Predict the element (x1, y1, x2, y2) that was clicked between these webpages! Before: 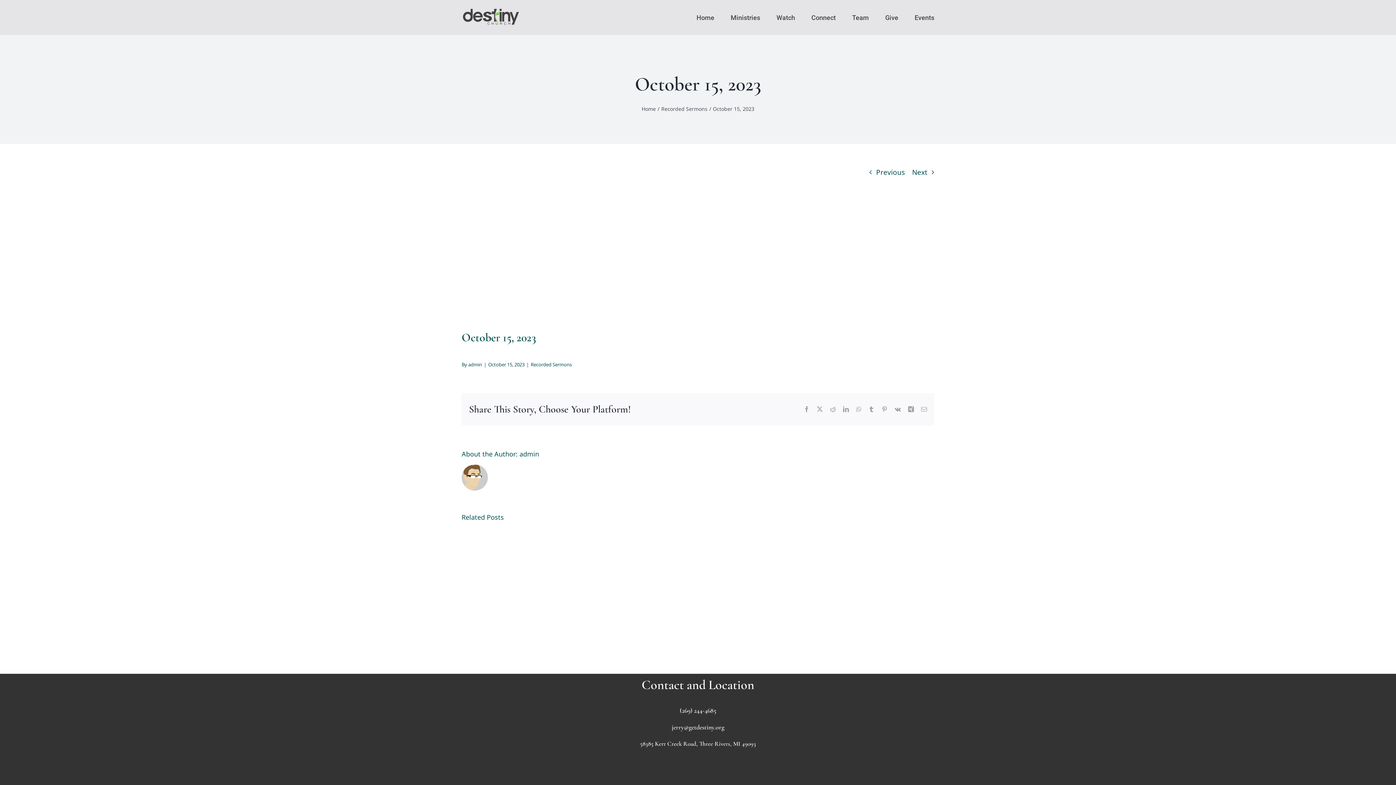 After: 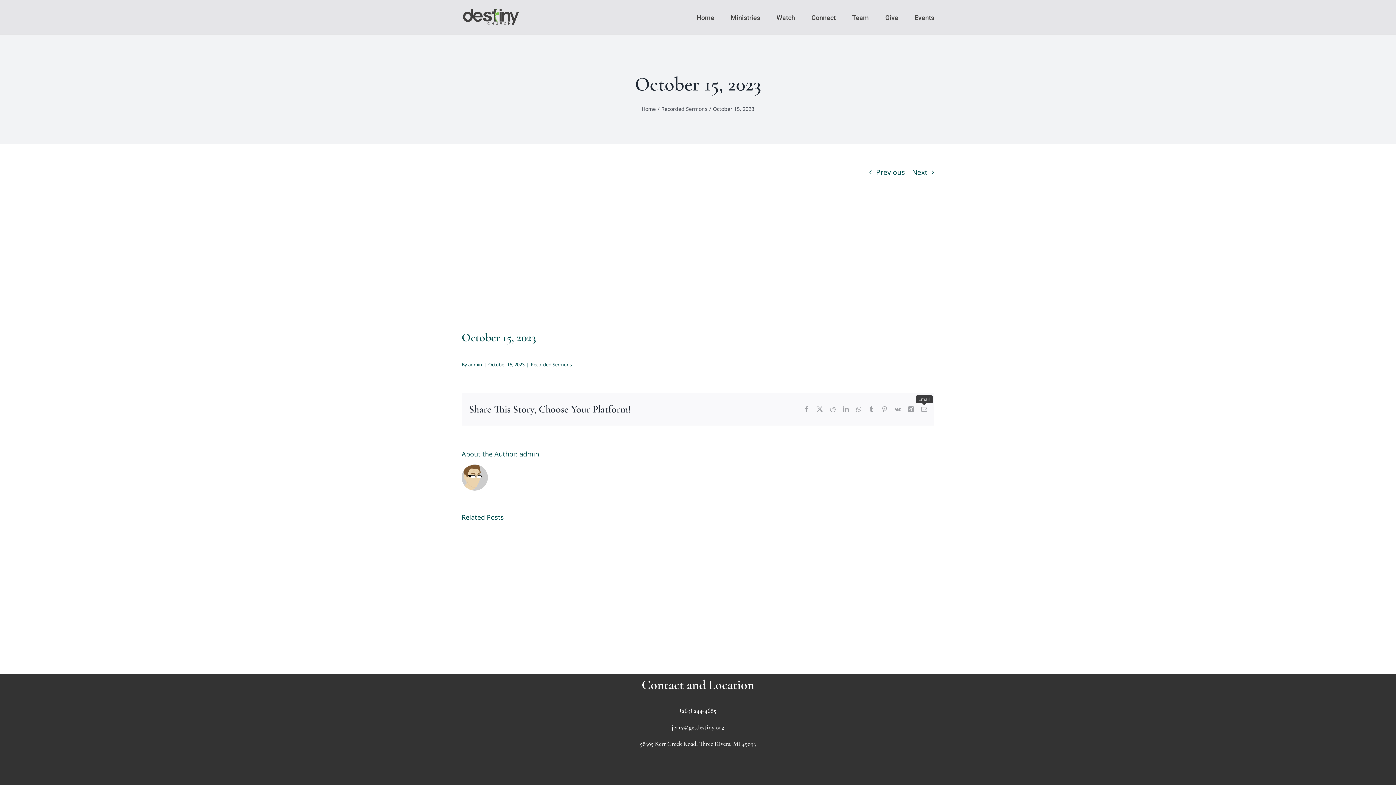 Action: bbox: (921, 406, 927, 412) label: Email